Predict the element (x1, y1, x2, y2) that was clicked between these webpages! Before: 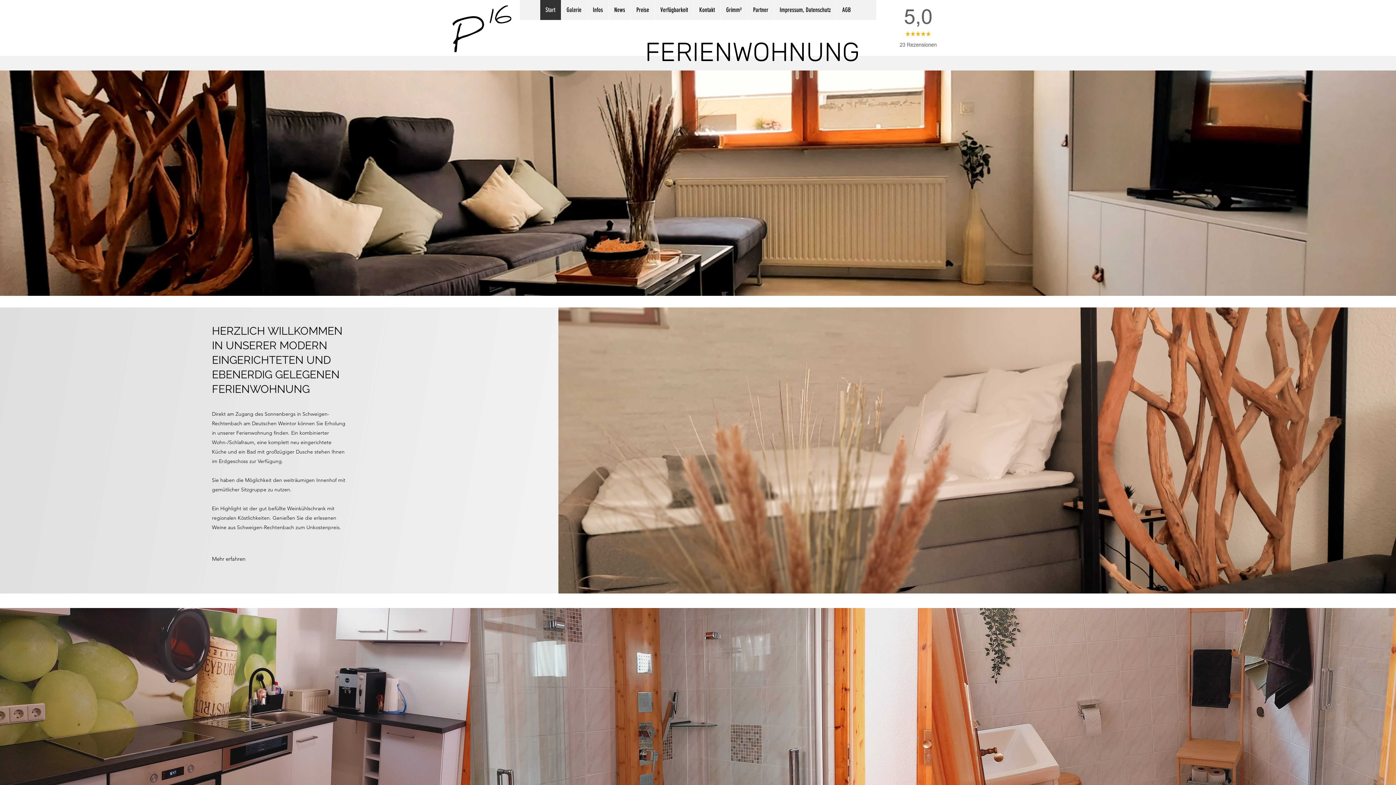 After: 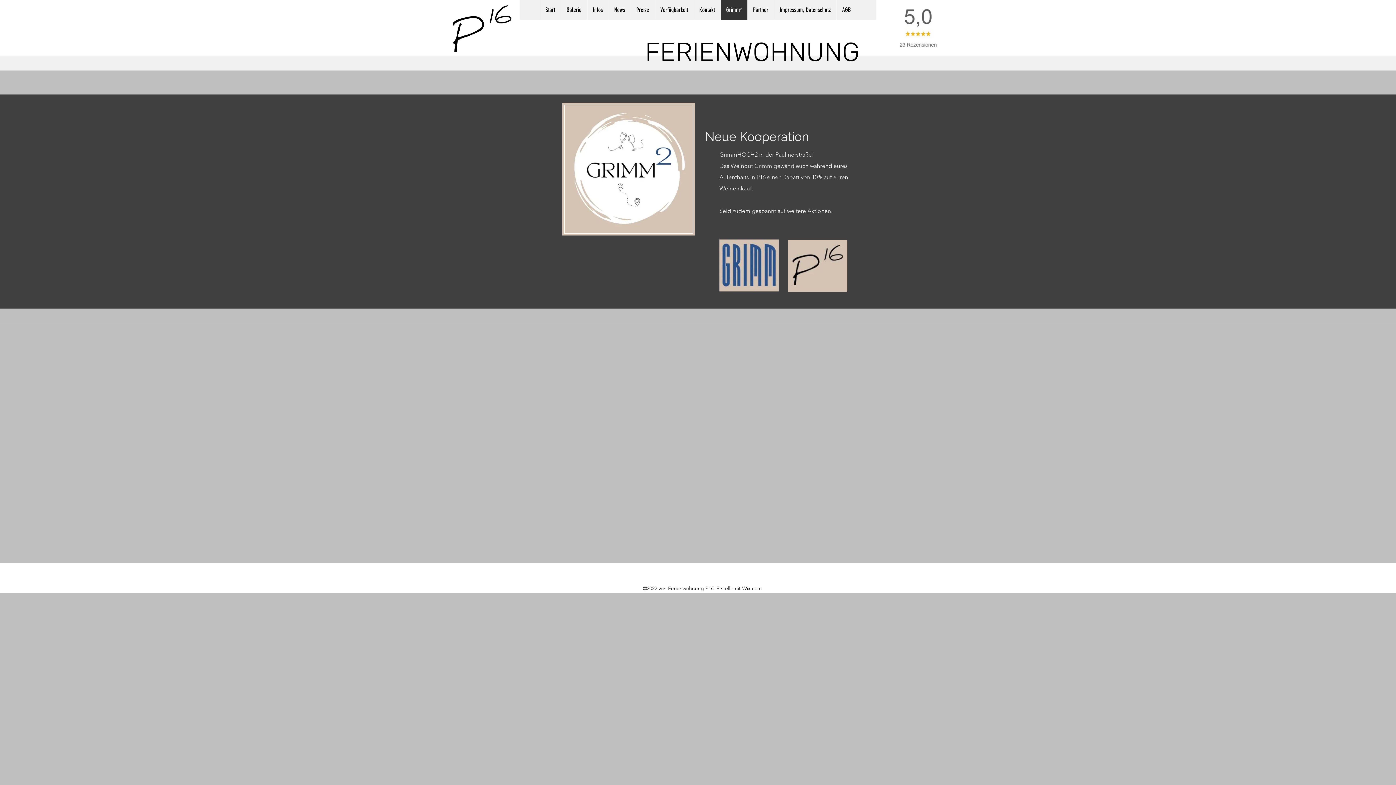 Action: label: Grimm² bbox: (720, 0, 747, 20)